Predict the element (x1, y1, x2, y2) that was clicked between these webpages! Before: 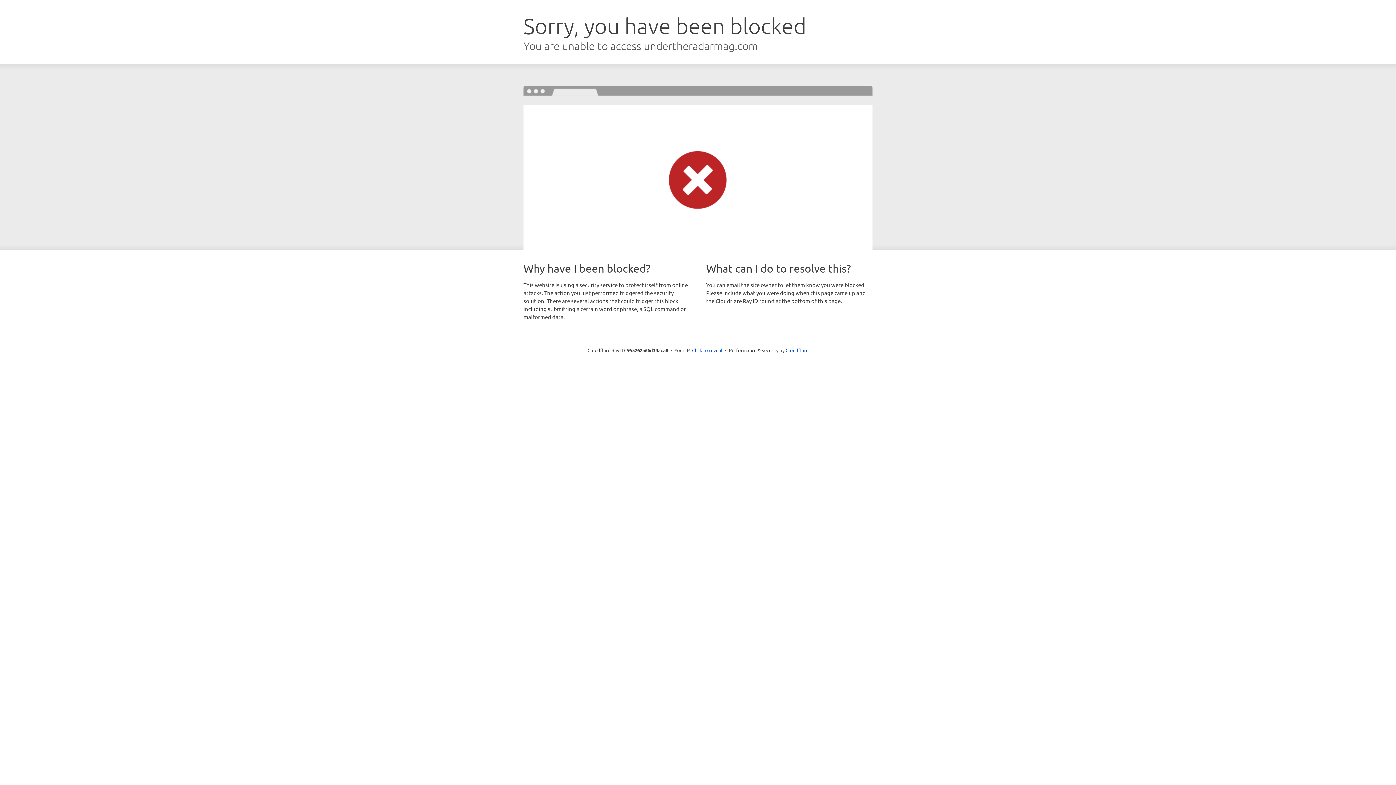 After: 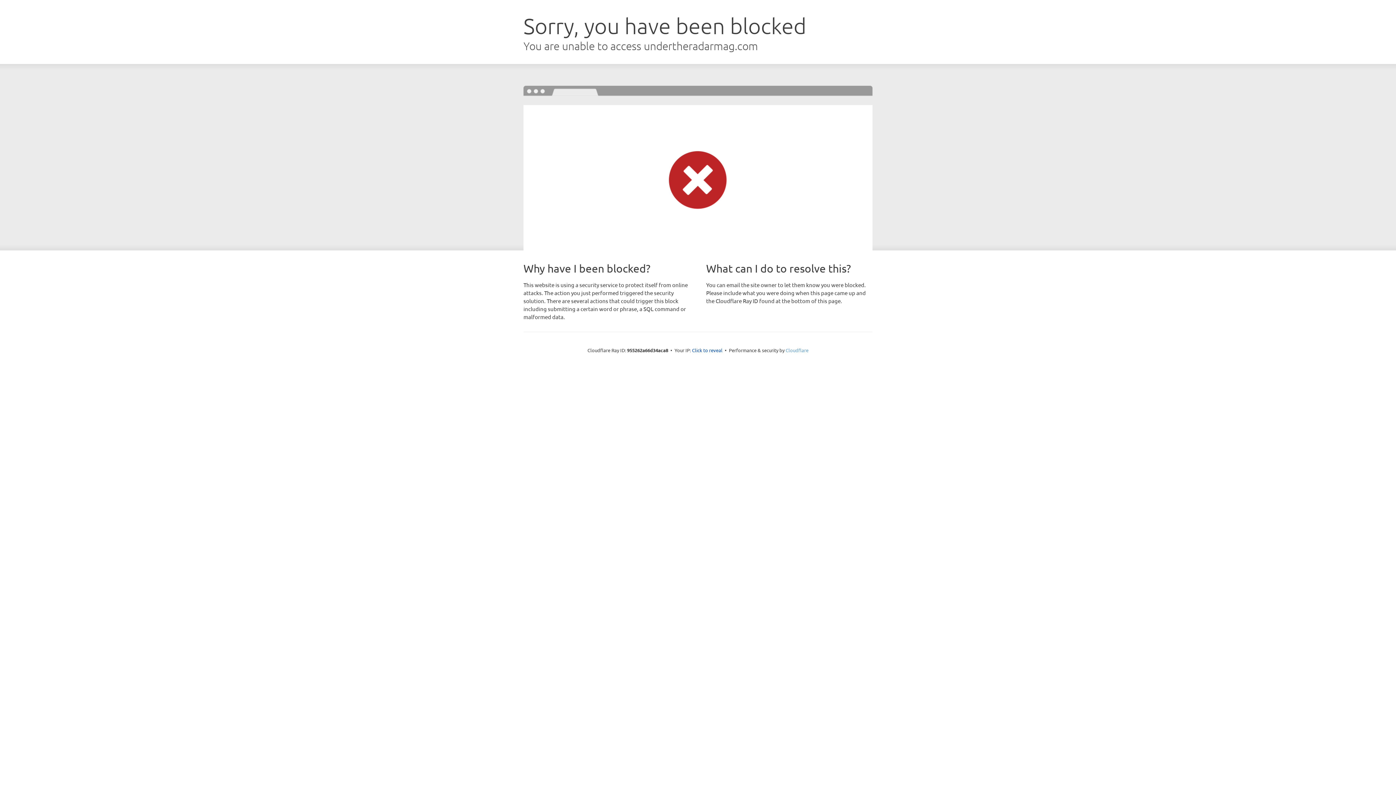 Action: bbox: (785, 347, 808, 353) label: Cloudflare